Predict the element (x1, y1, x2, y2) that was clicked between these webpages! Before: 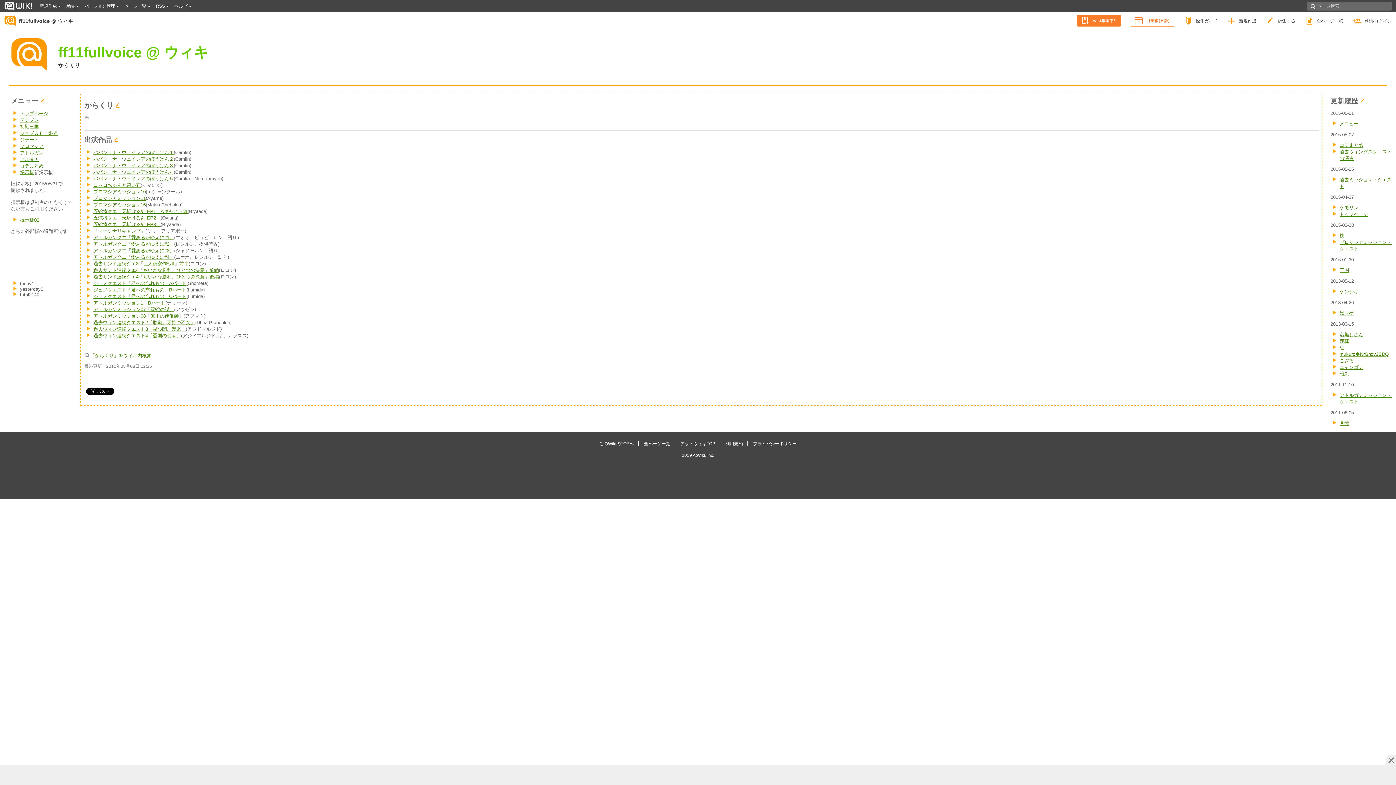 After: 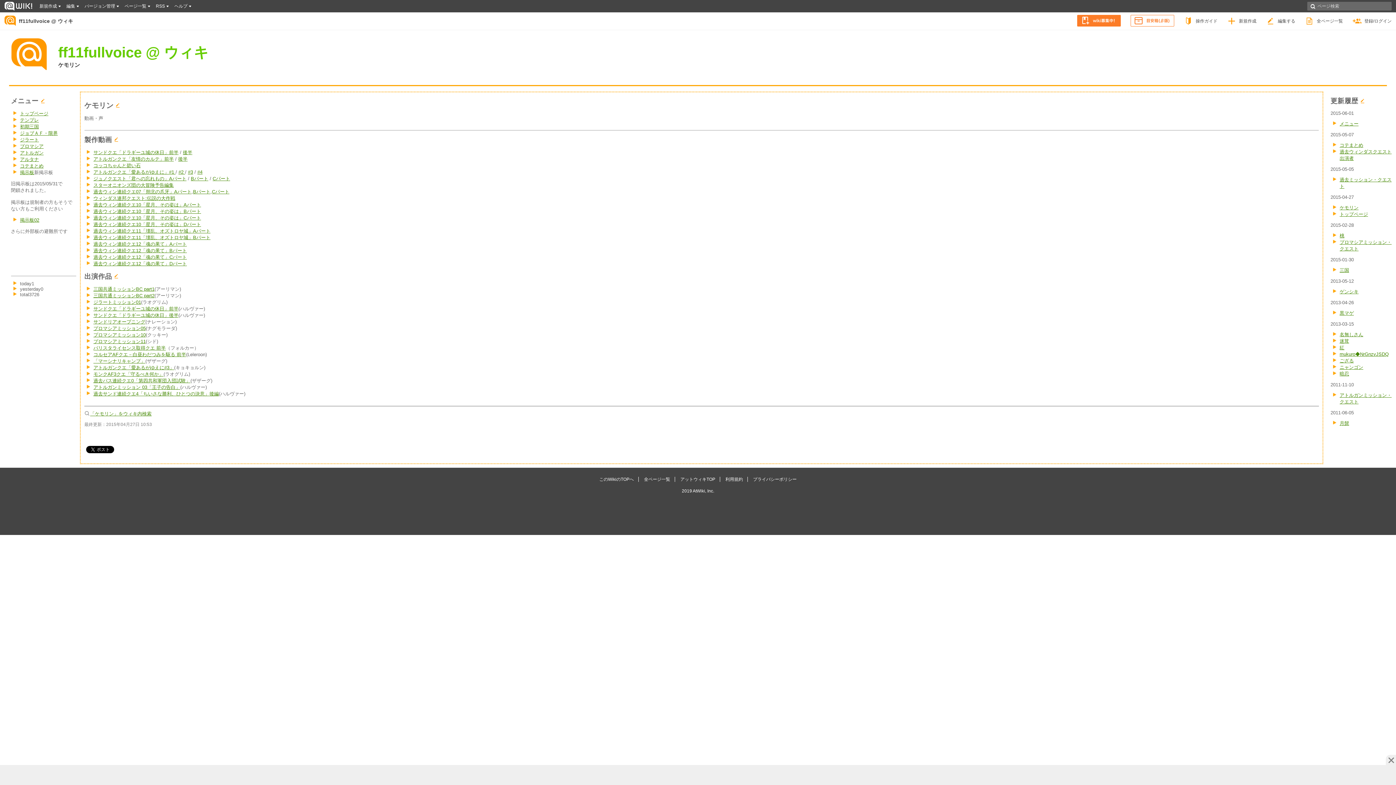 Action: bbox: (1340, 205, 1358, 210) label: ケモリン